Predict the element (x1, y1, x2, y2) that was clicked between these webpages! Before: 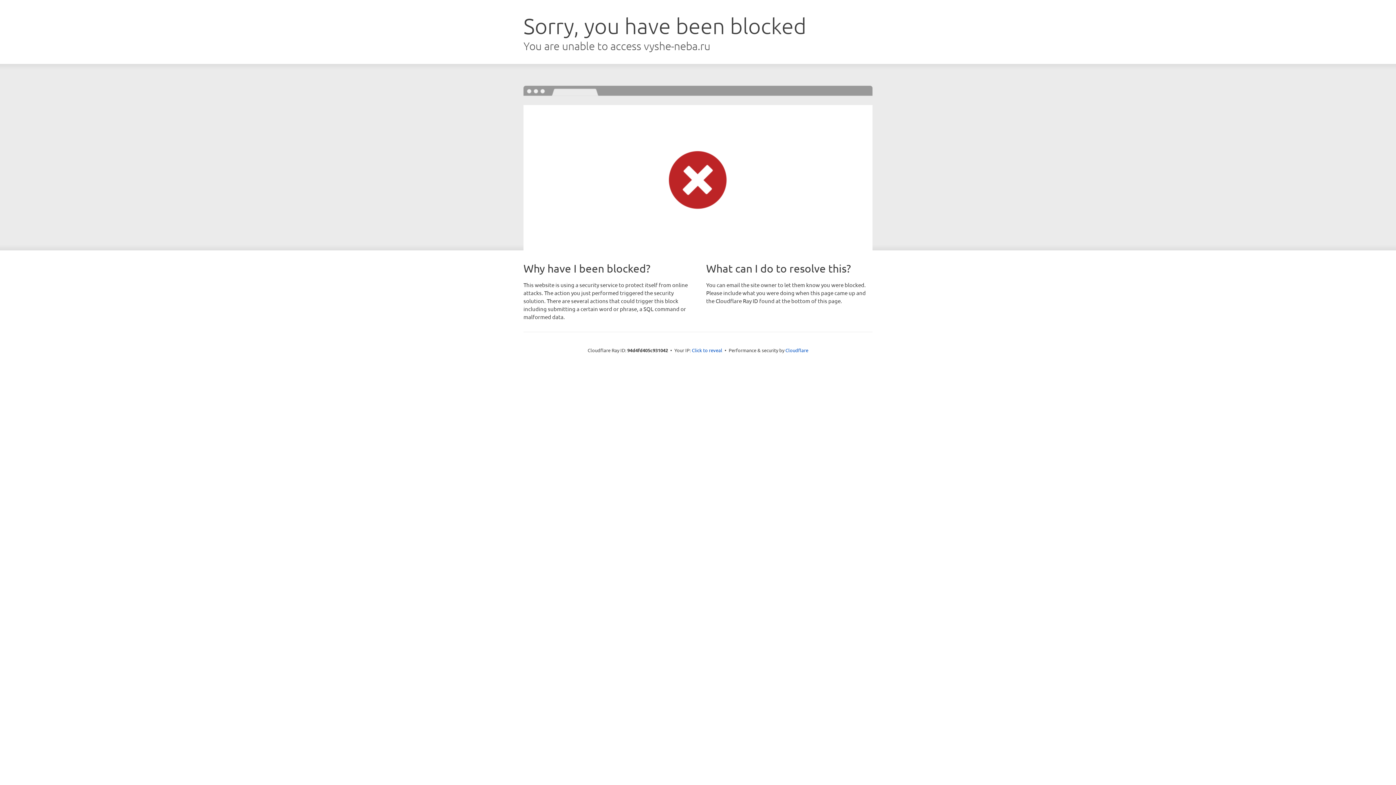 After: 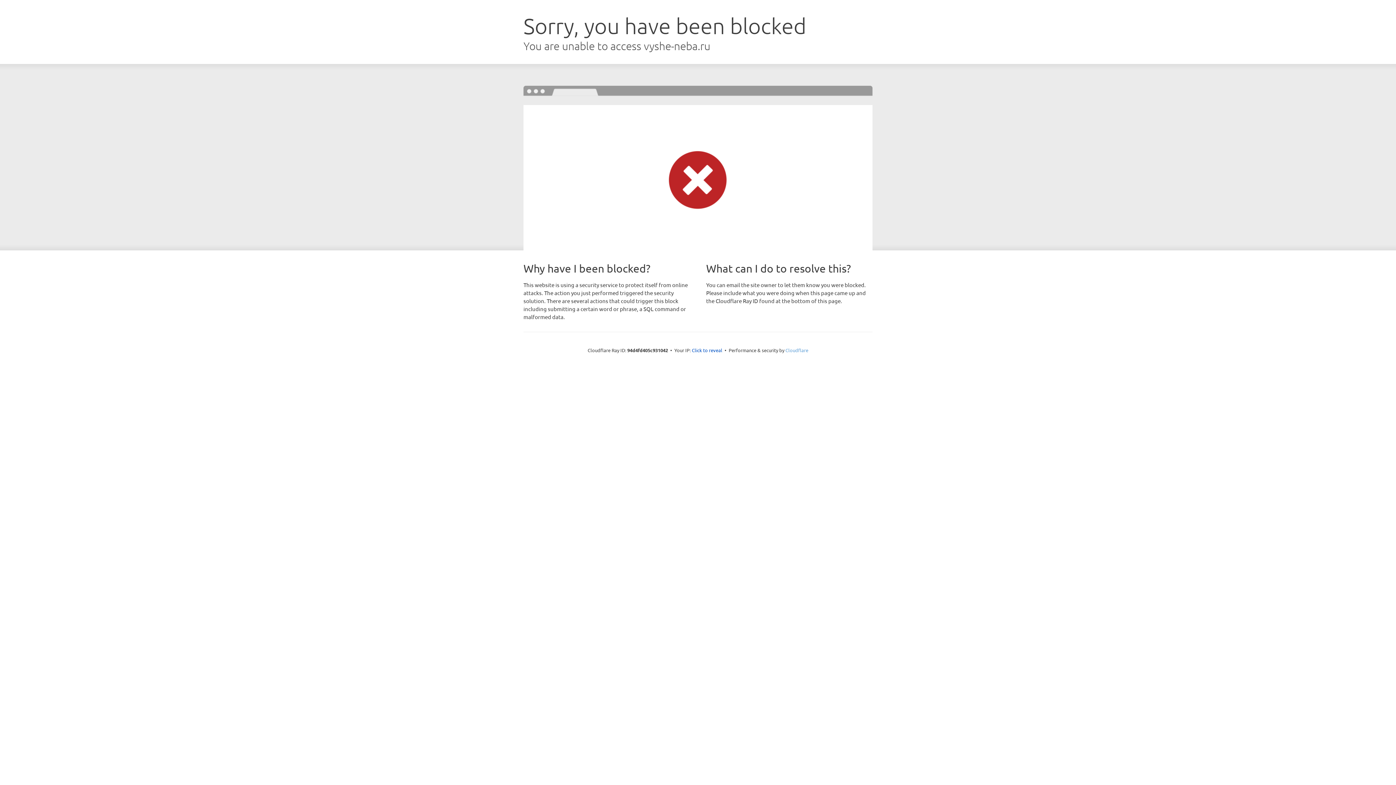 Action: label: Cloudflare bbox: (785, 347, 808, 353)